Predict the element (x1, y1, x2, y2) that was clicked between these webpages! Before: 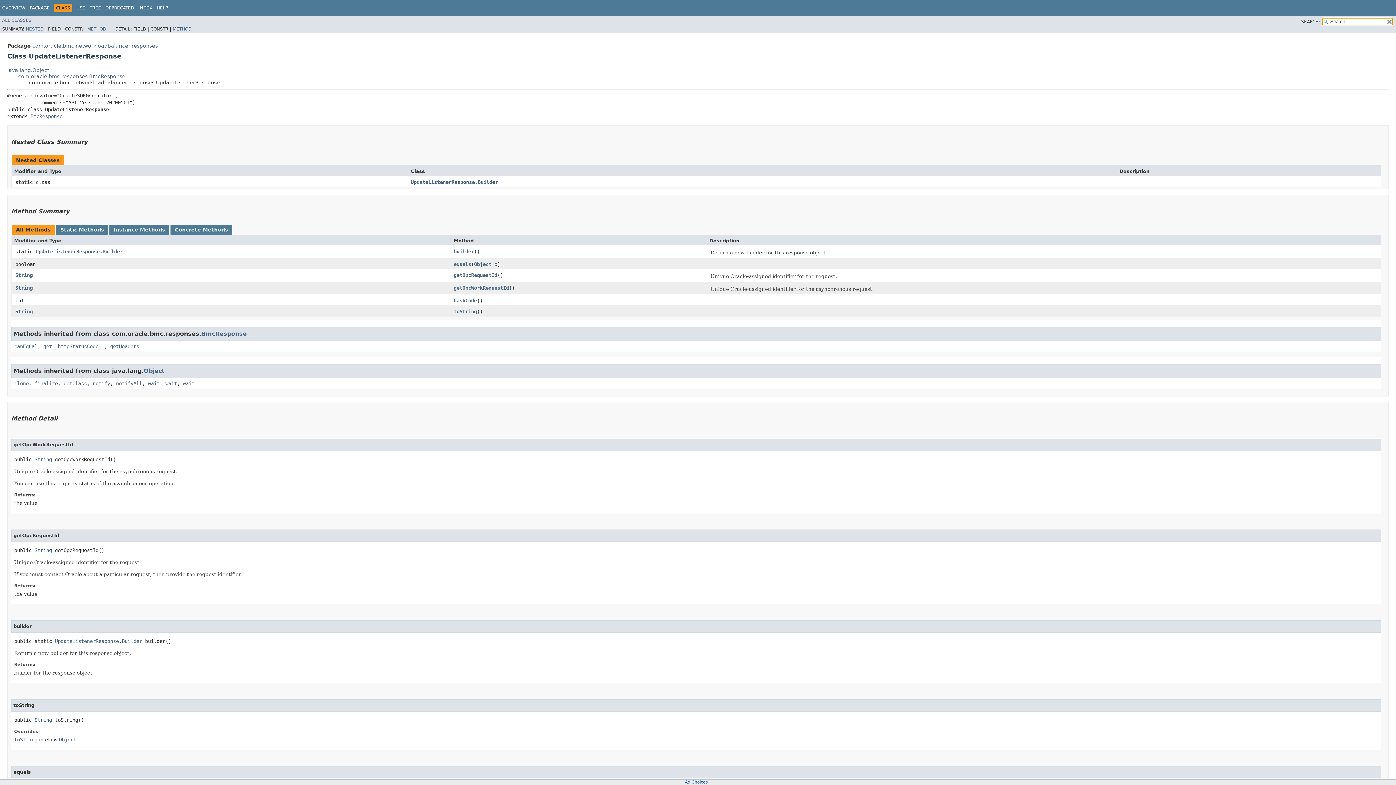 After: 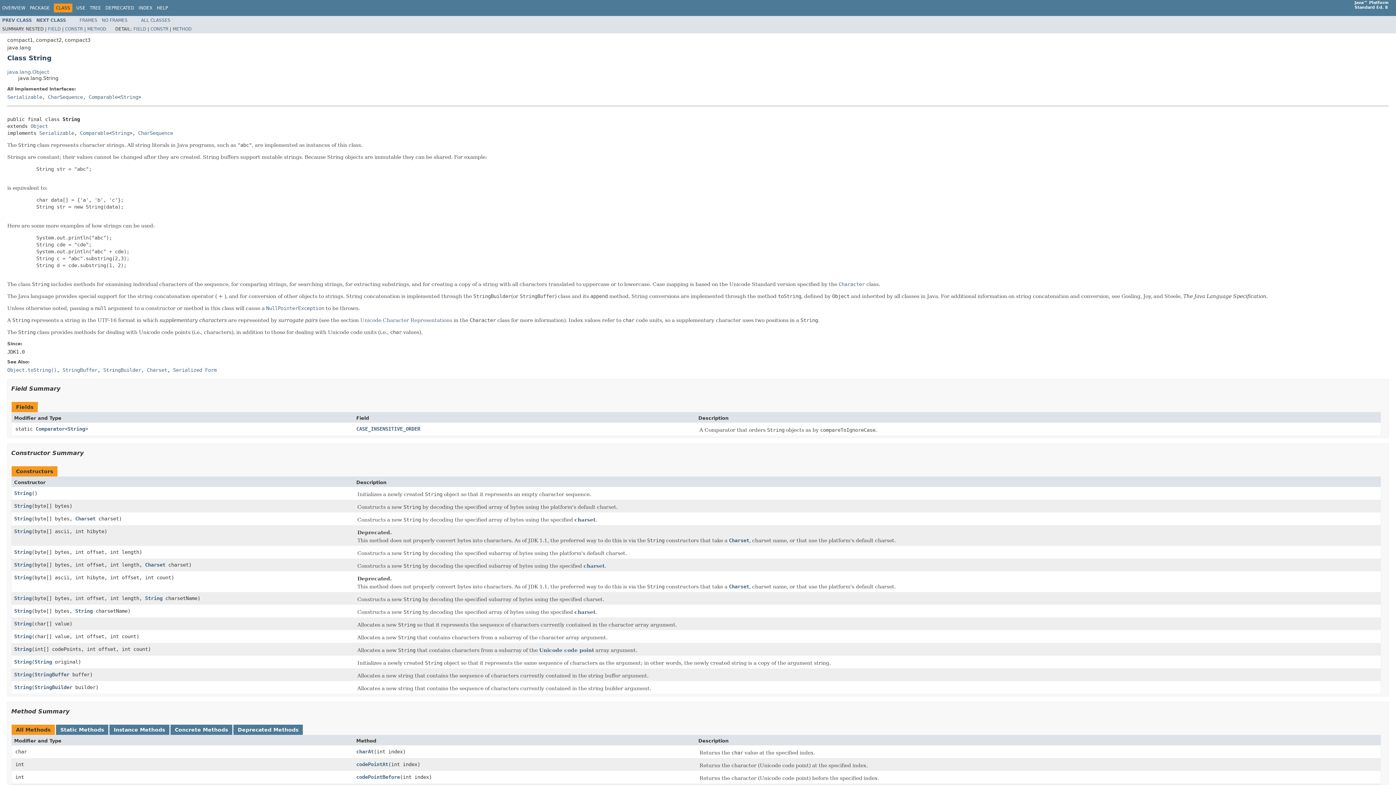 Action: bbox: (15, 308, 32, 314) label: String